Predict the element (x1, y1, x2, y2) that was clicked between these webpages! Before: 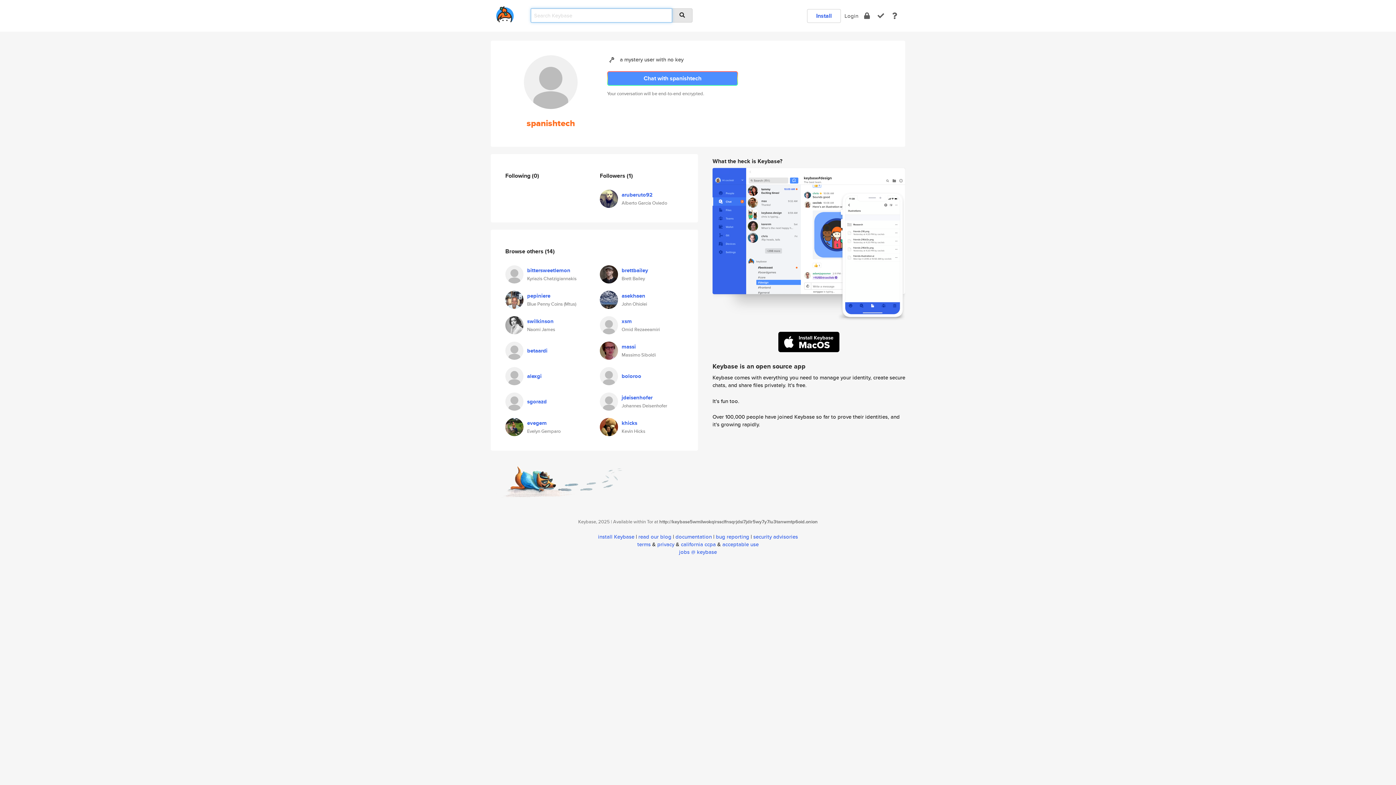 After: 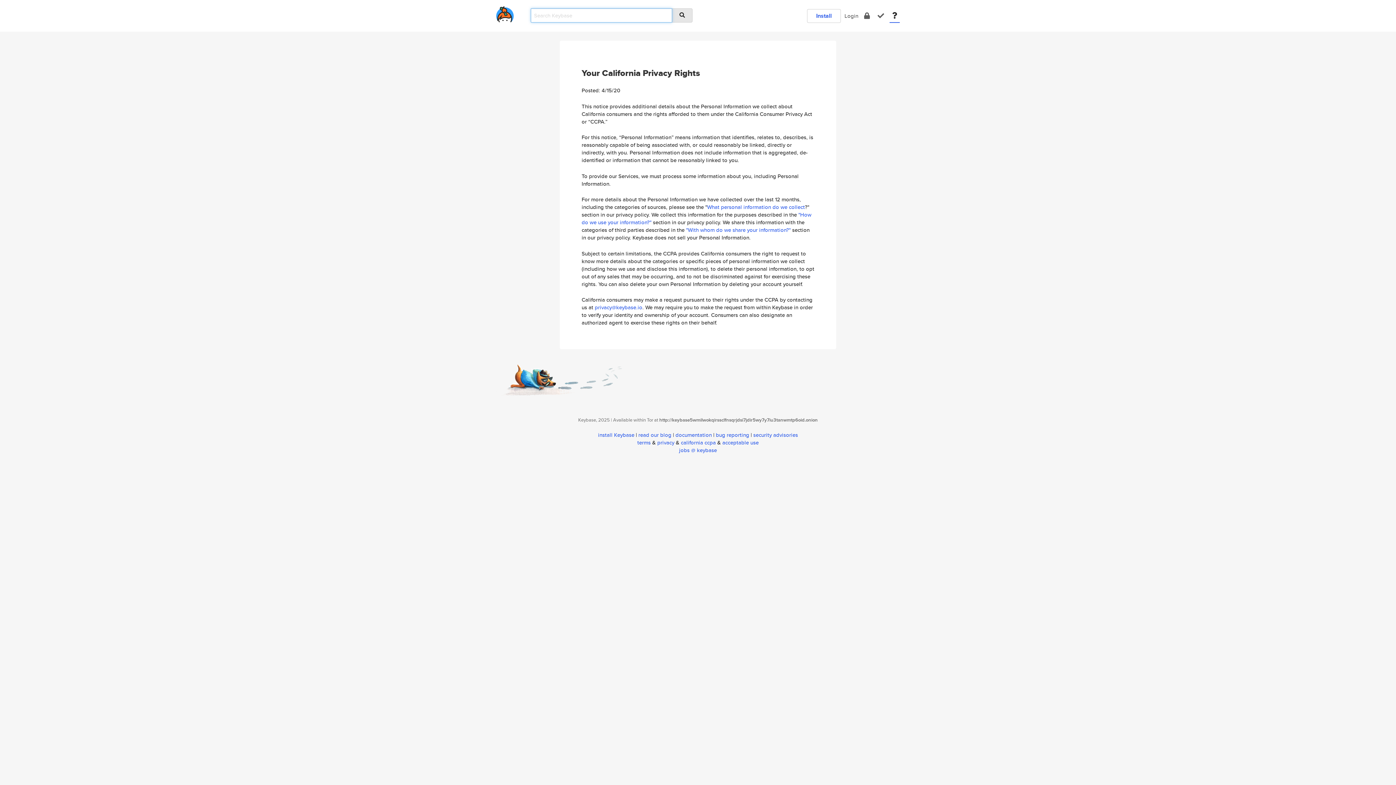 Action: bbox: (681, 540, 716, 548) label: california ccpa